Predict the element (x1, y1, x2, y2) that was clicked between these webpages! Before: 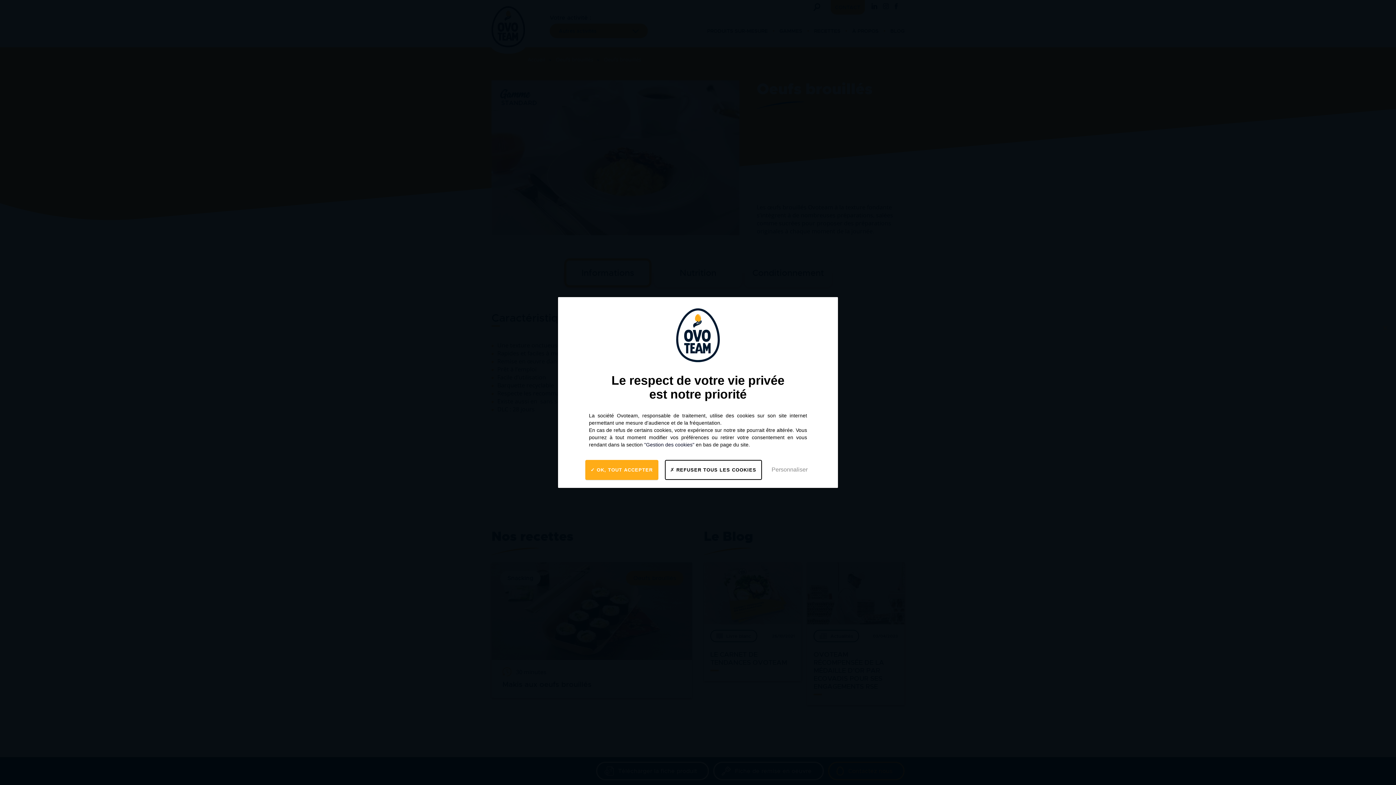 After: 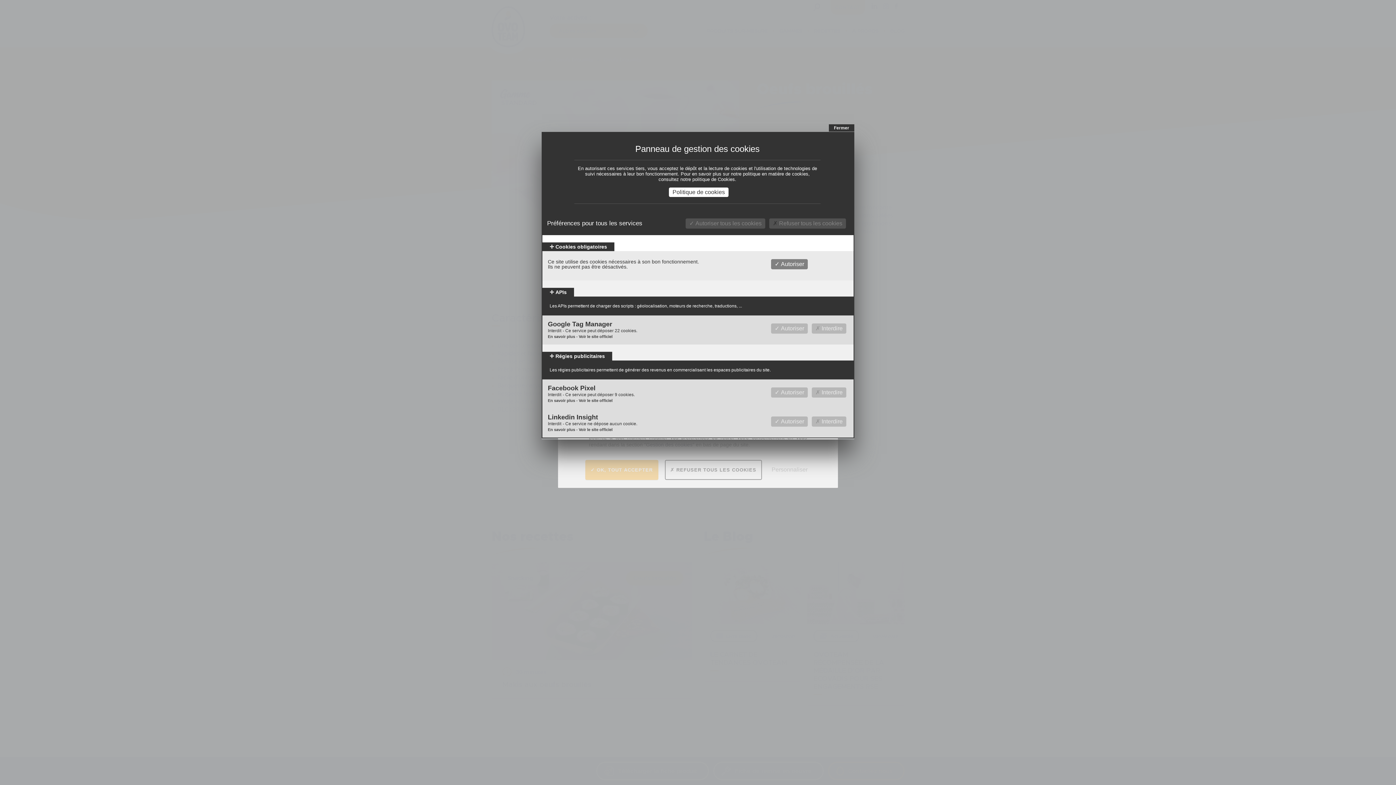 Action: label: Personnaliser (fenêtre modale) bbox: (768, 463, 810, 476)